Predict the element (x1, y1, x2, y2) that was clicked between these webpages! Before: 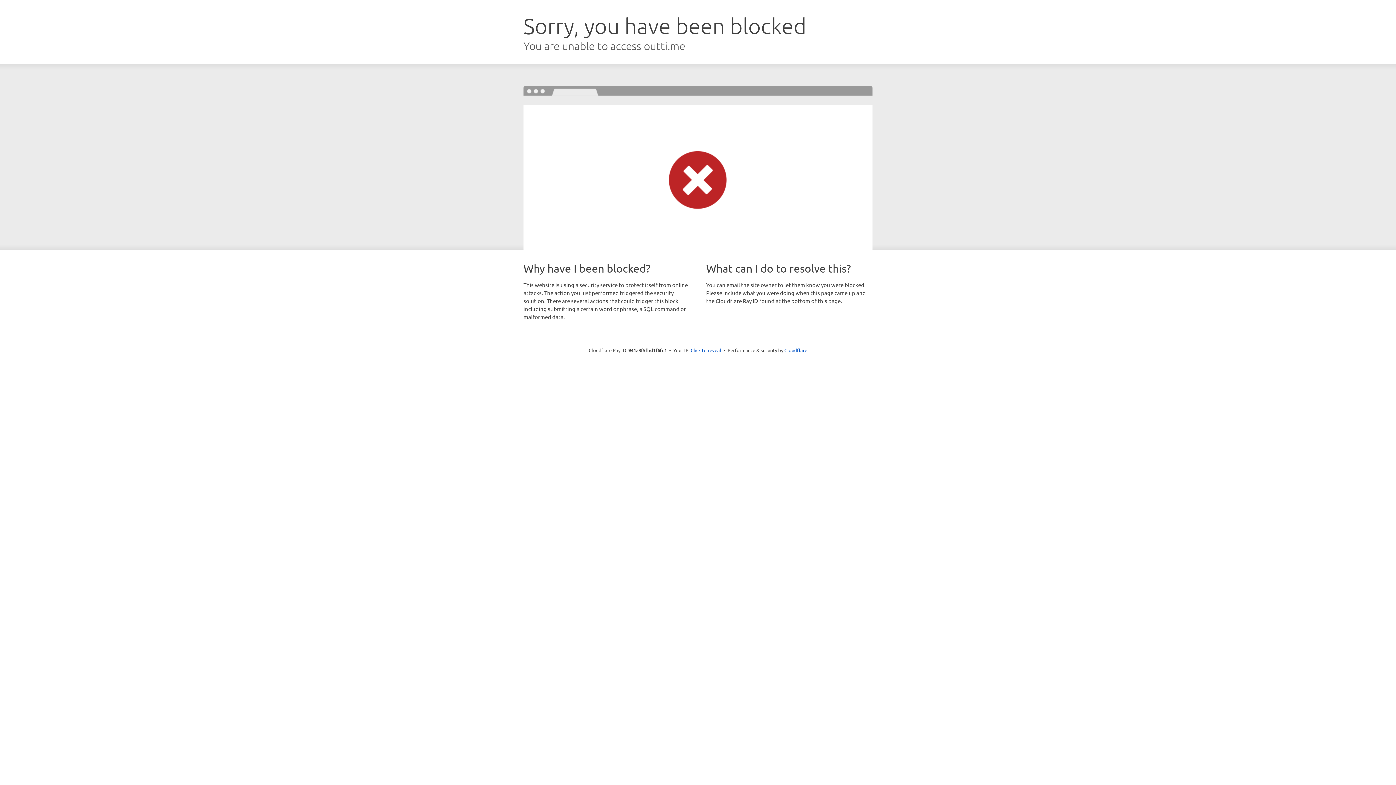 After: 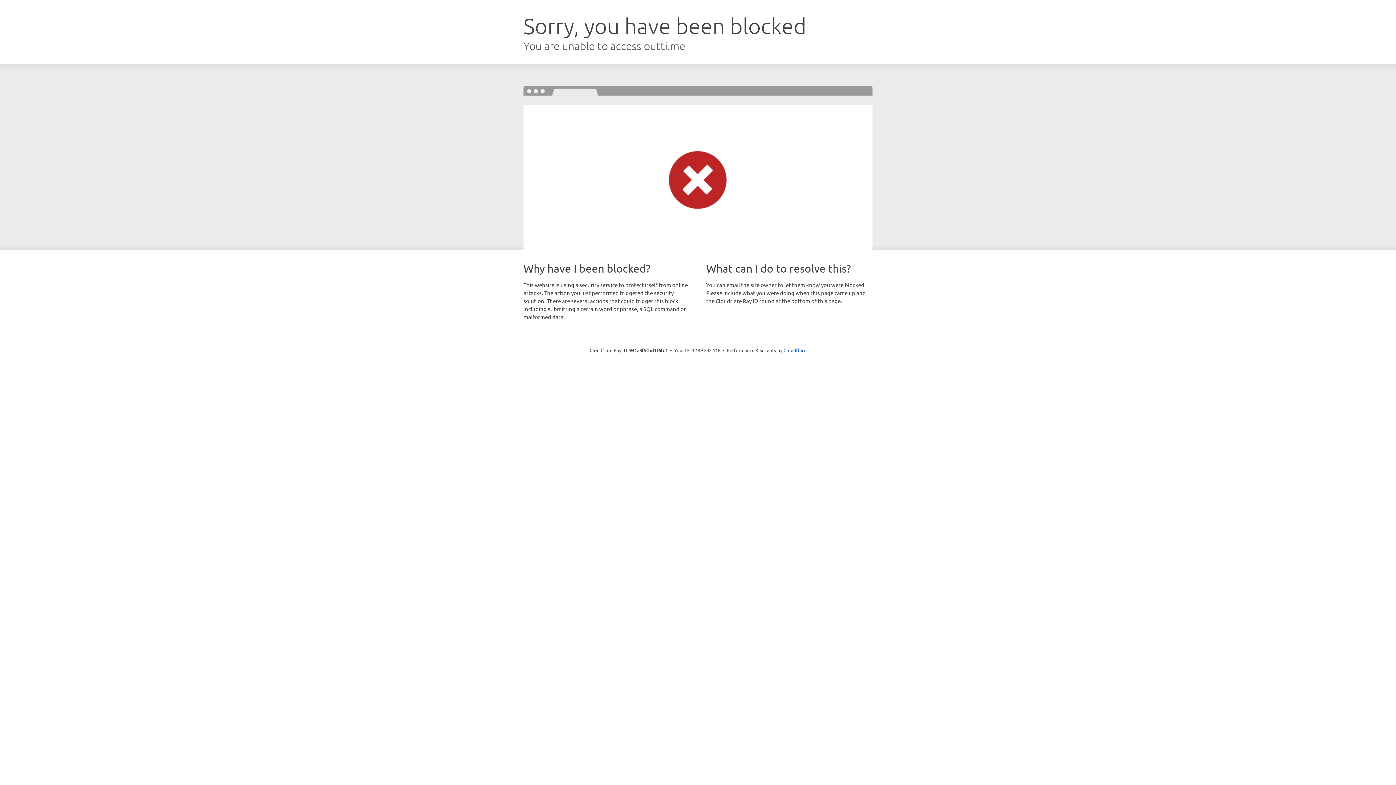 Action: bbox: (690, 346, 721, 353) label: Click to reveal